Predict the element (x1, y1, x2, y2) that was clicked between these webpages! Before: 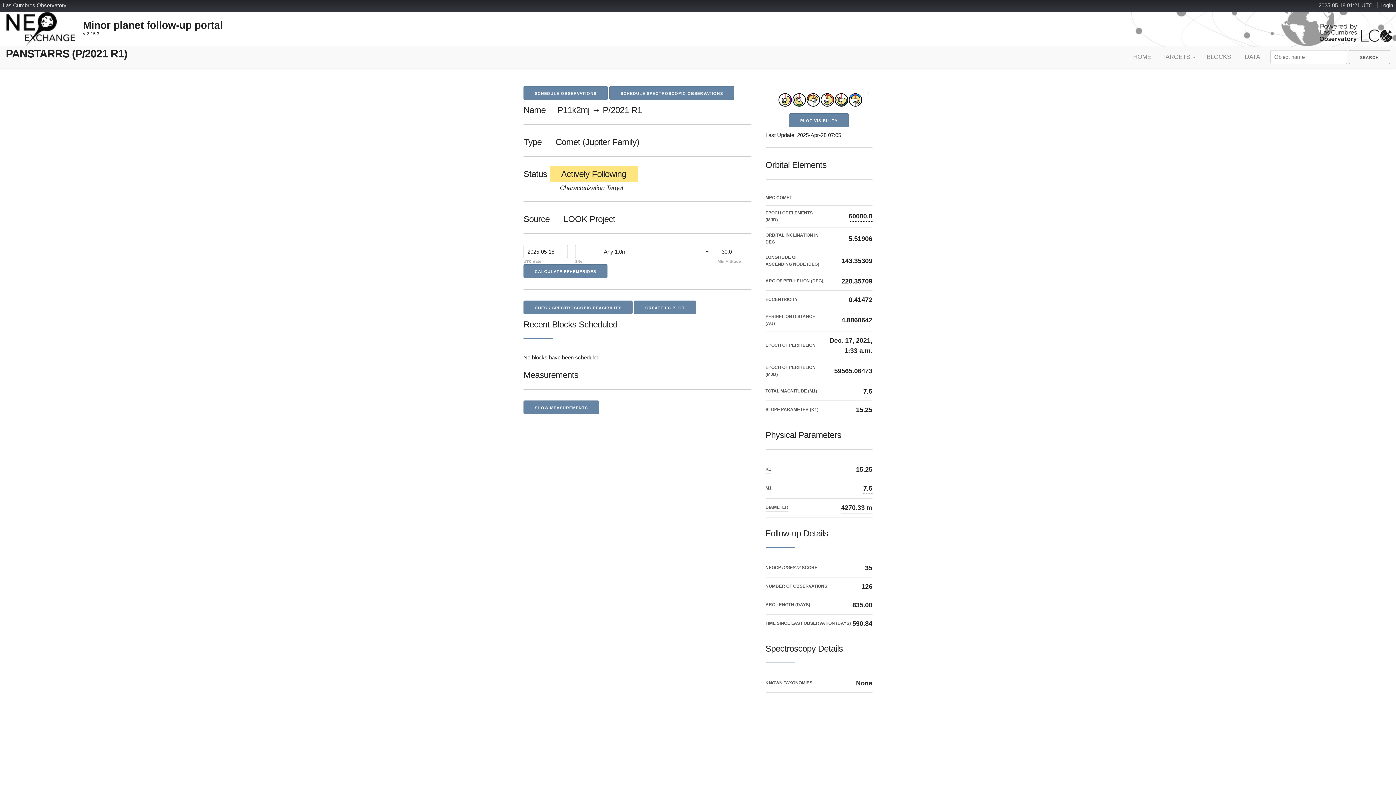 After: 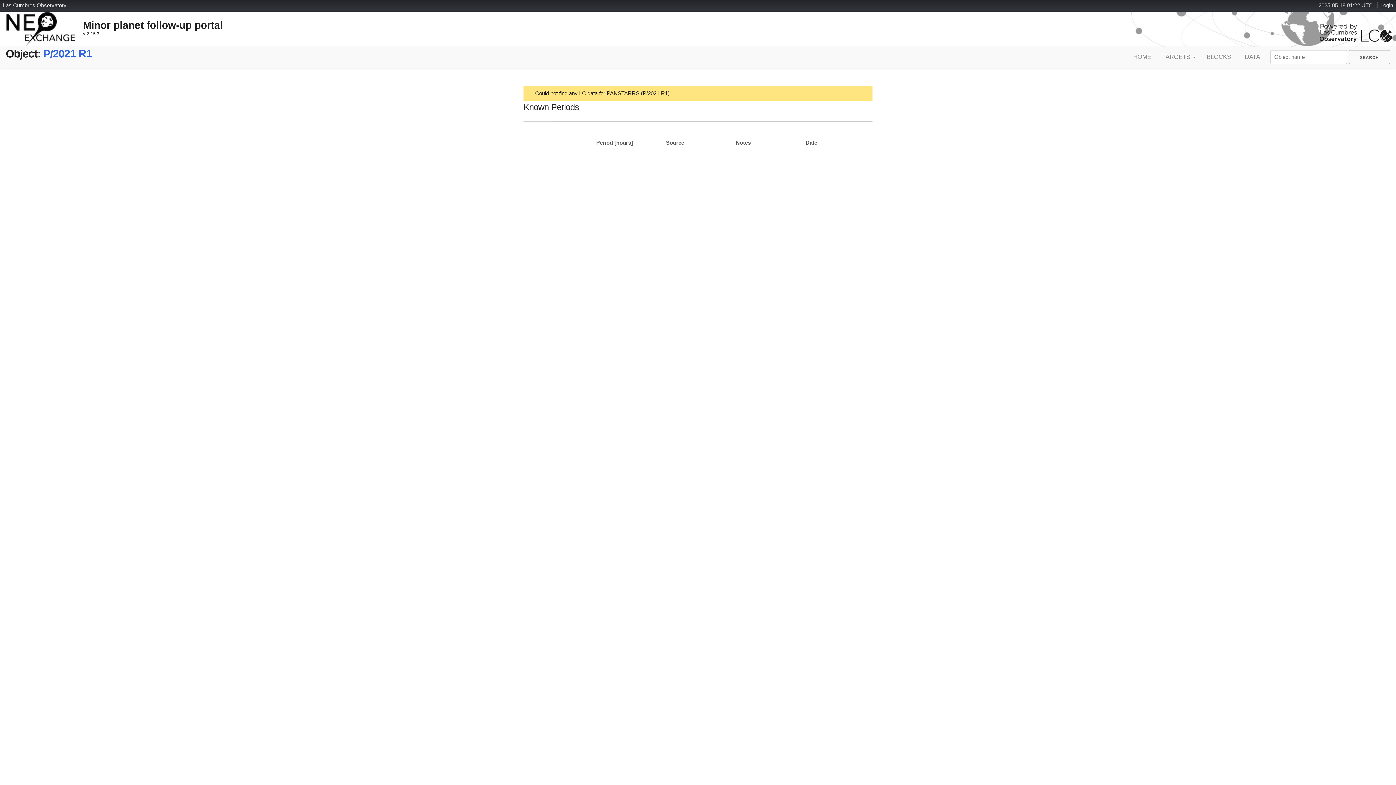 Action: bbox: (634, 300, 696, 314) label: CREATE LC PLOT